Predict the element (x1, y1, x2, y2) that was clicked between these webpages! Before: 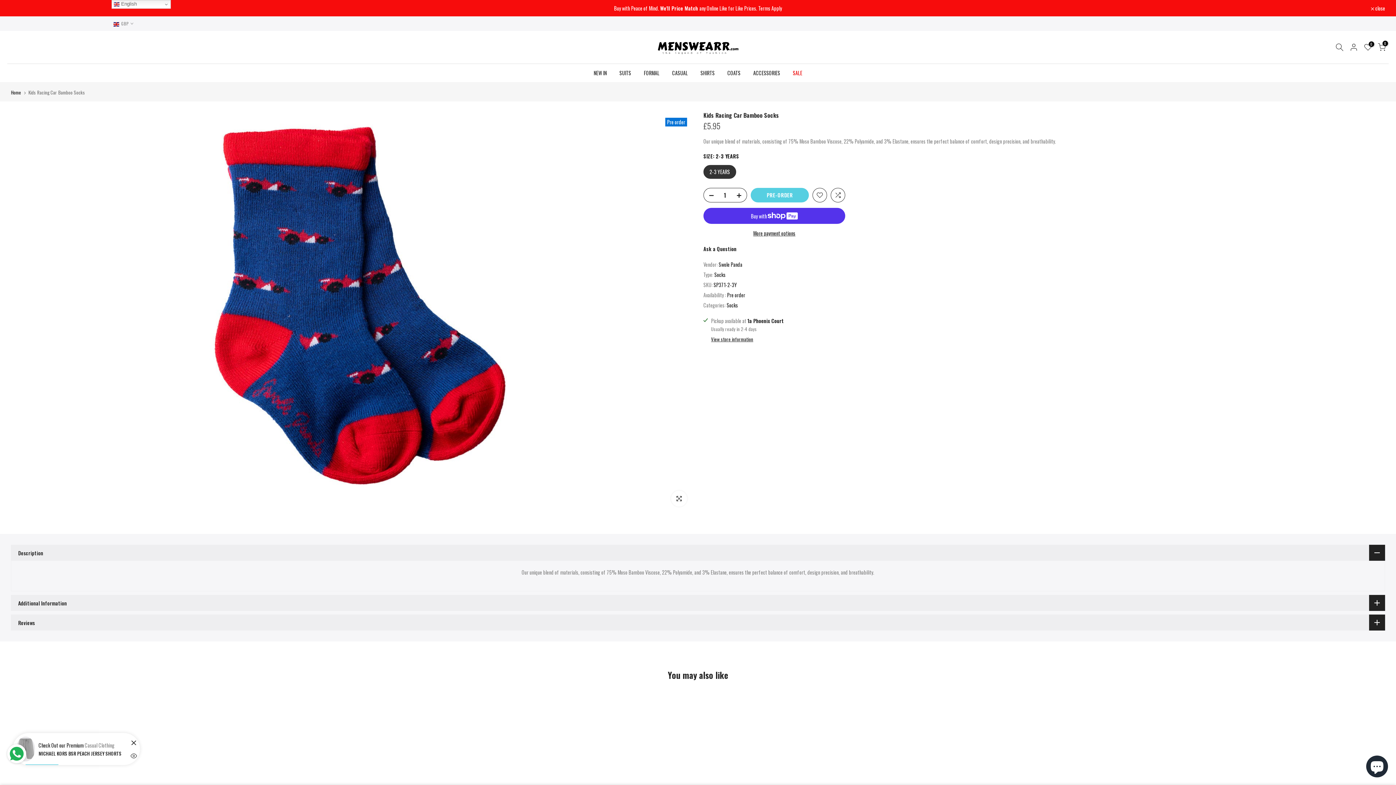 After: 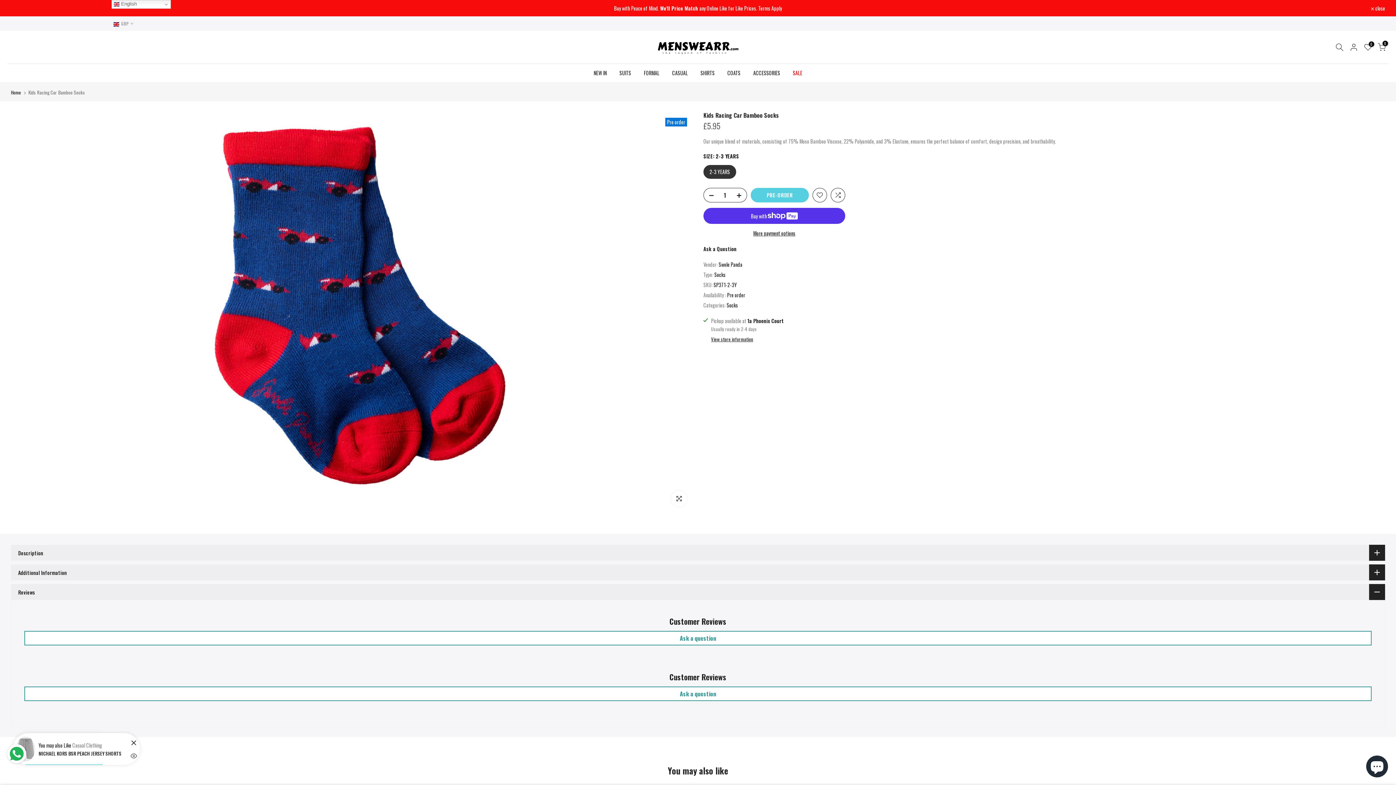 Action: bbox: (10, 614, 1385, 630) label: Reviews